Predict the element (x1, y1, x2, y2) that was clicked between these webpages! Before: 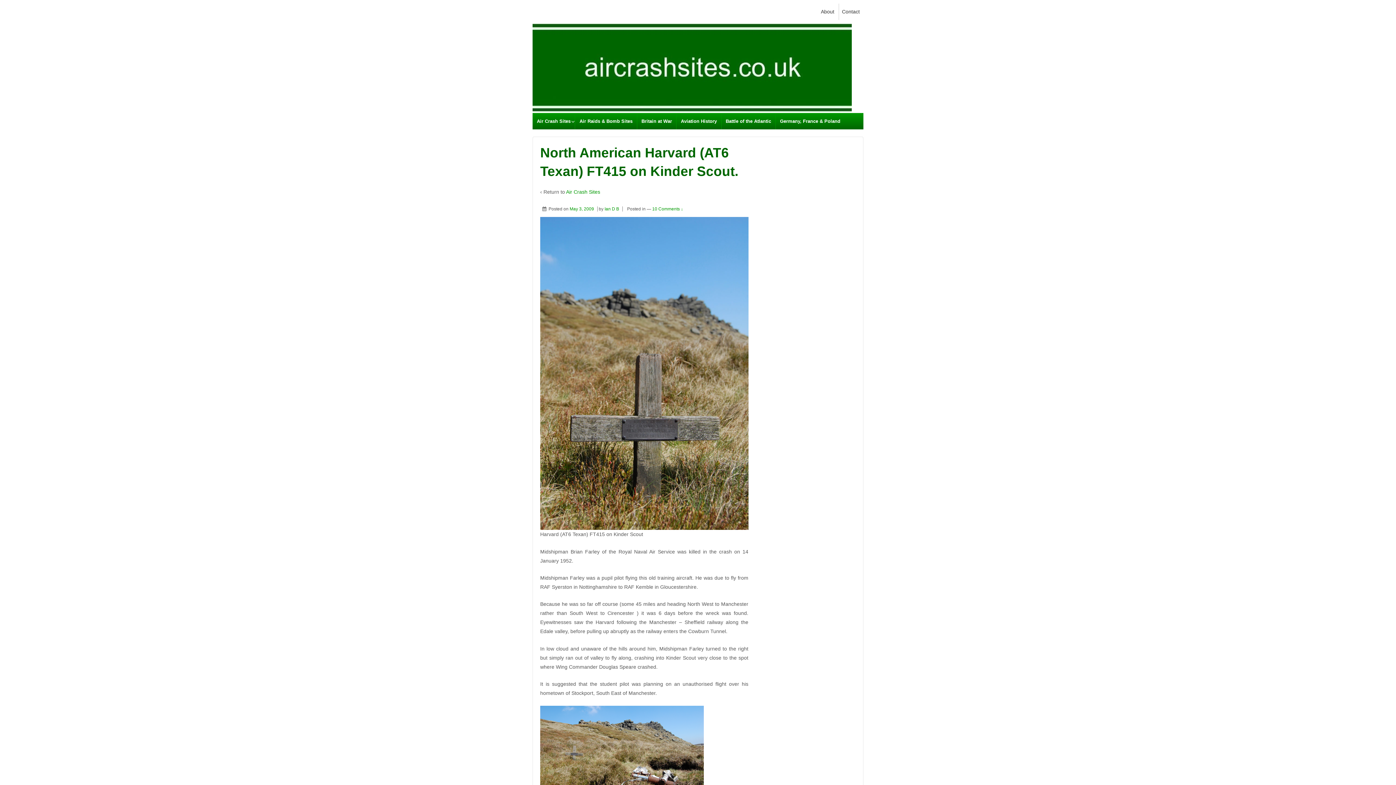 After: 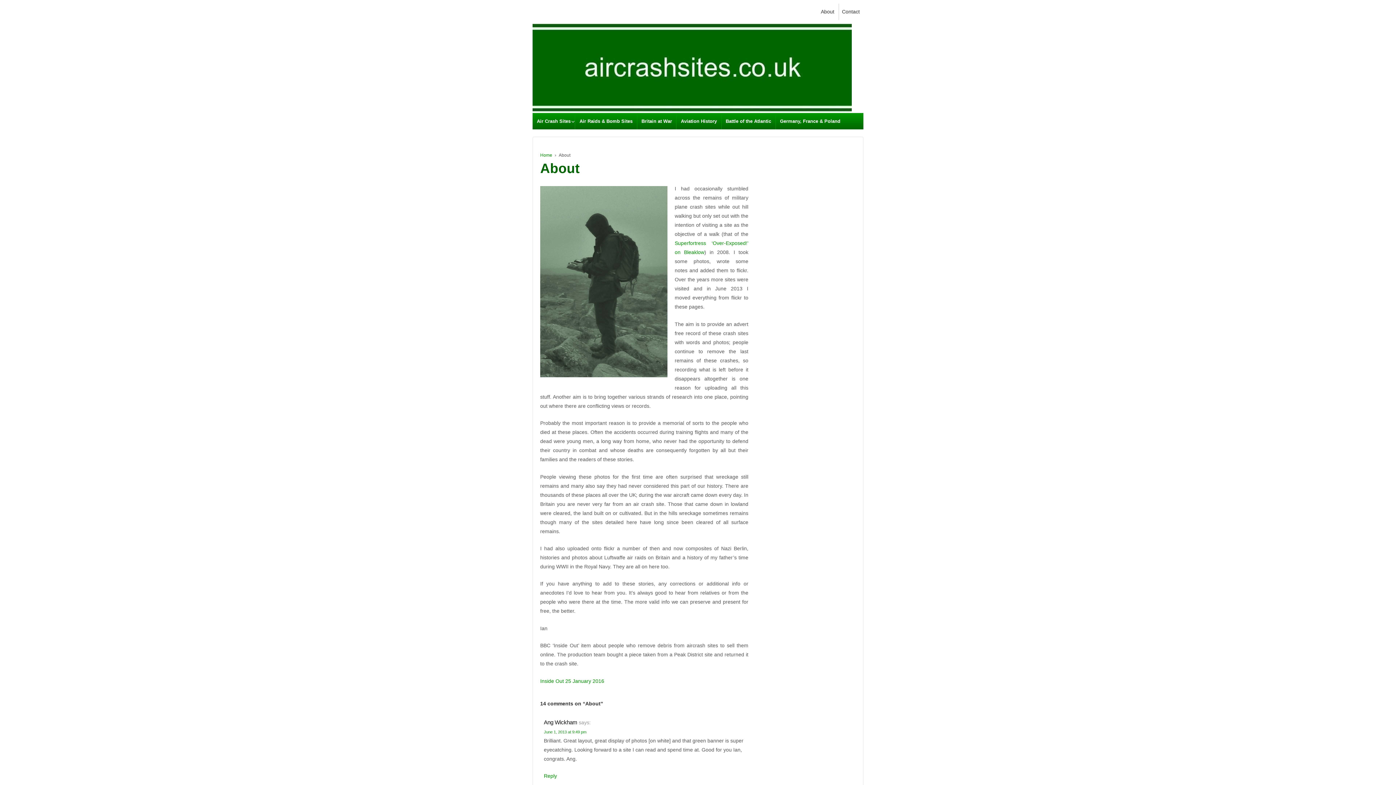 Action: bbox: (818, 3, 837, 20) label: About